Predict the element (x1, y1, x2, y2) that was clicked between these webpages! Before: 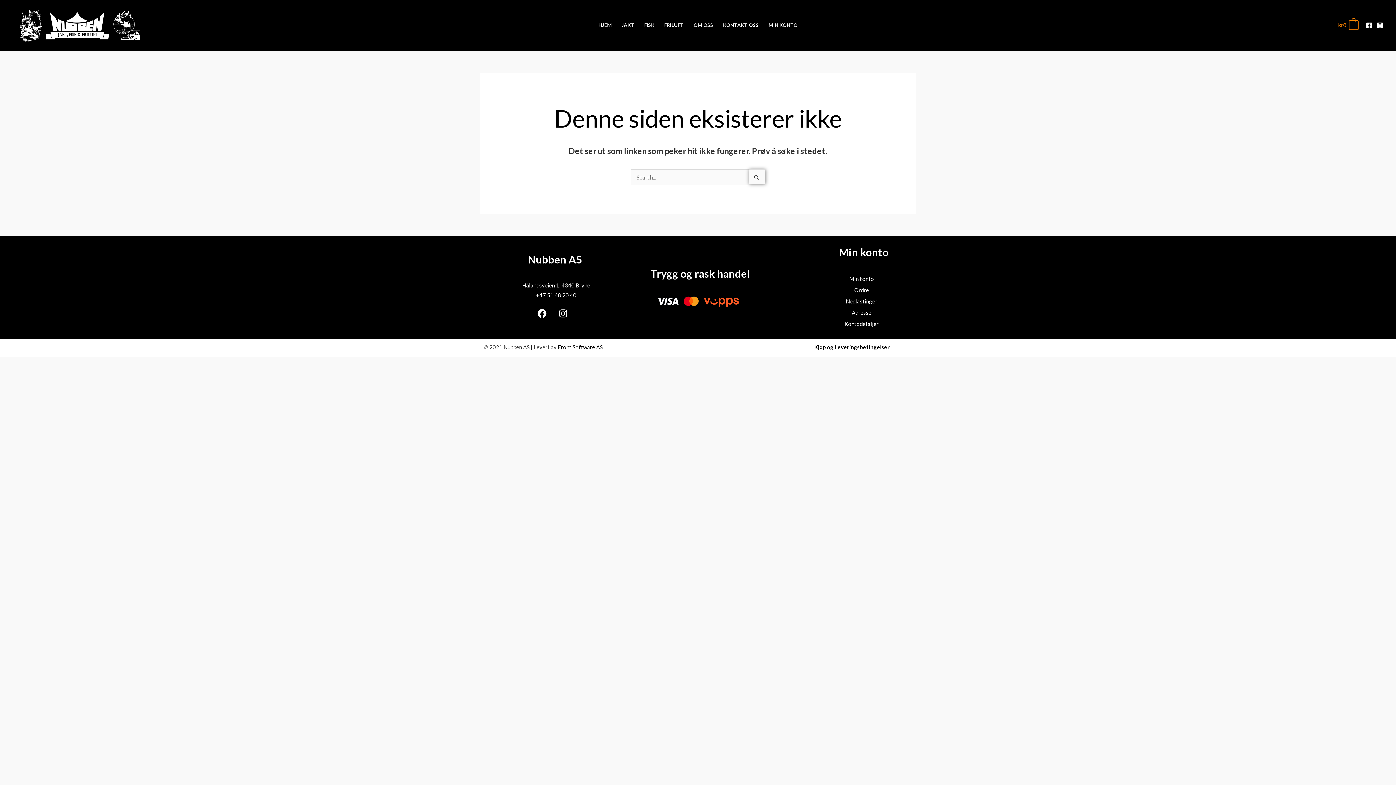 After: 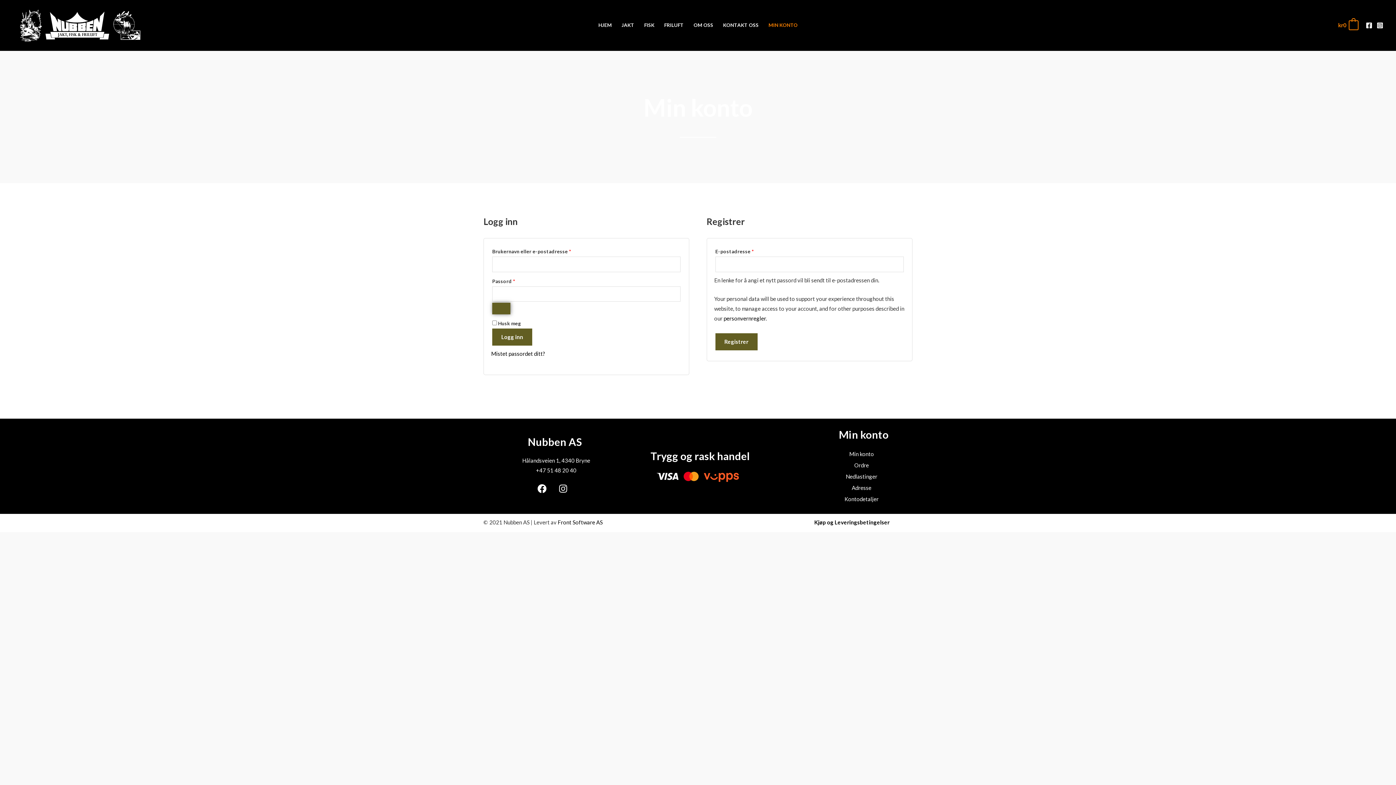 Action: label: Kontodetaljer bbox: (839, 318, 884, 329)